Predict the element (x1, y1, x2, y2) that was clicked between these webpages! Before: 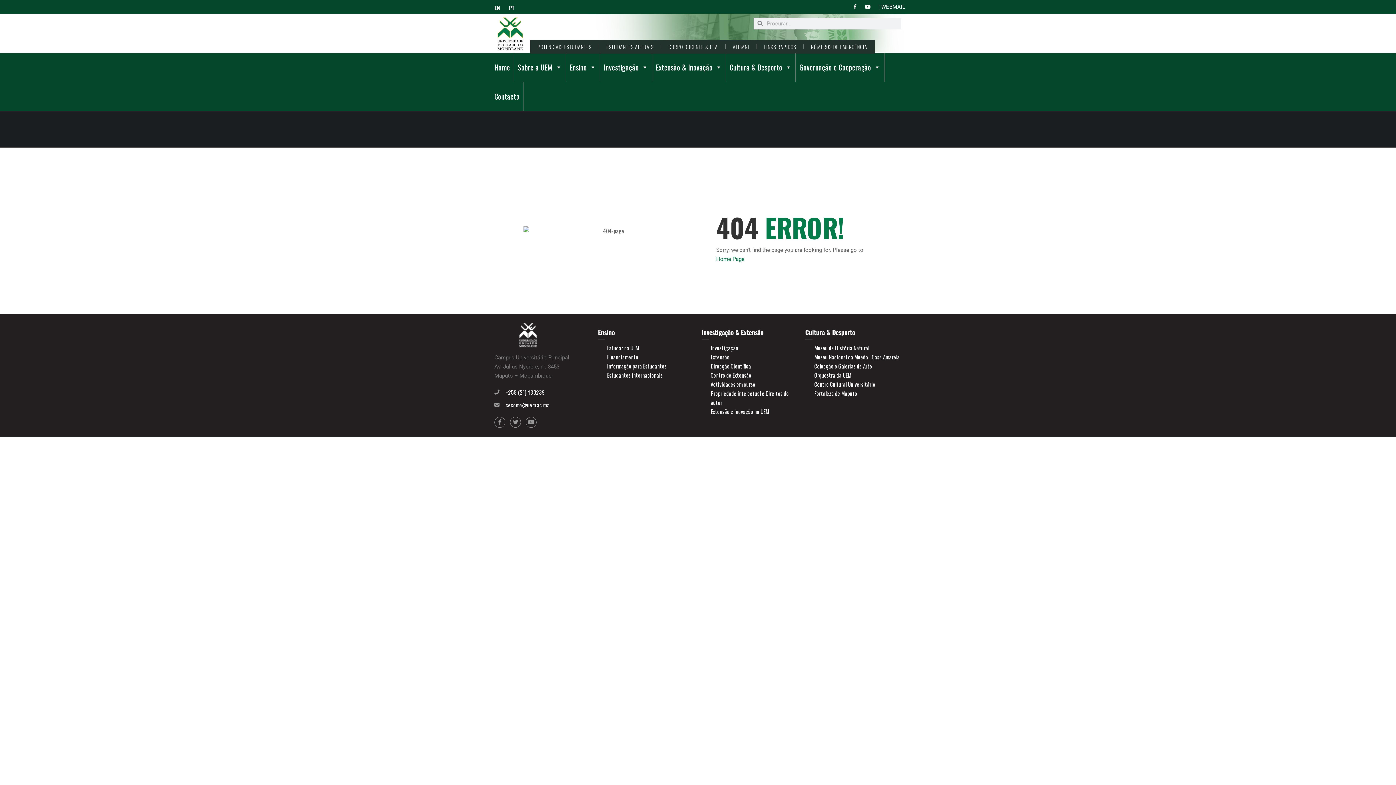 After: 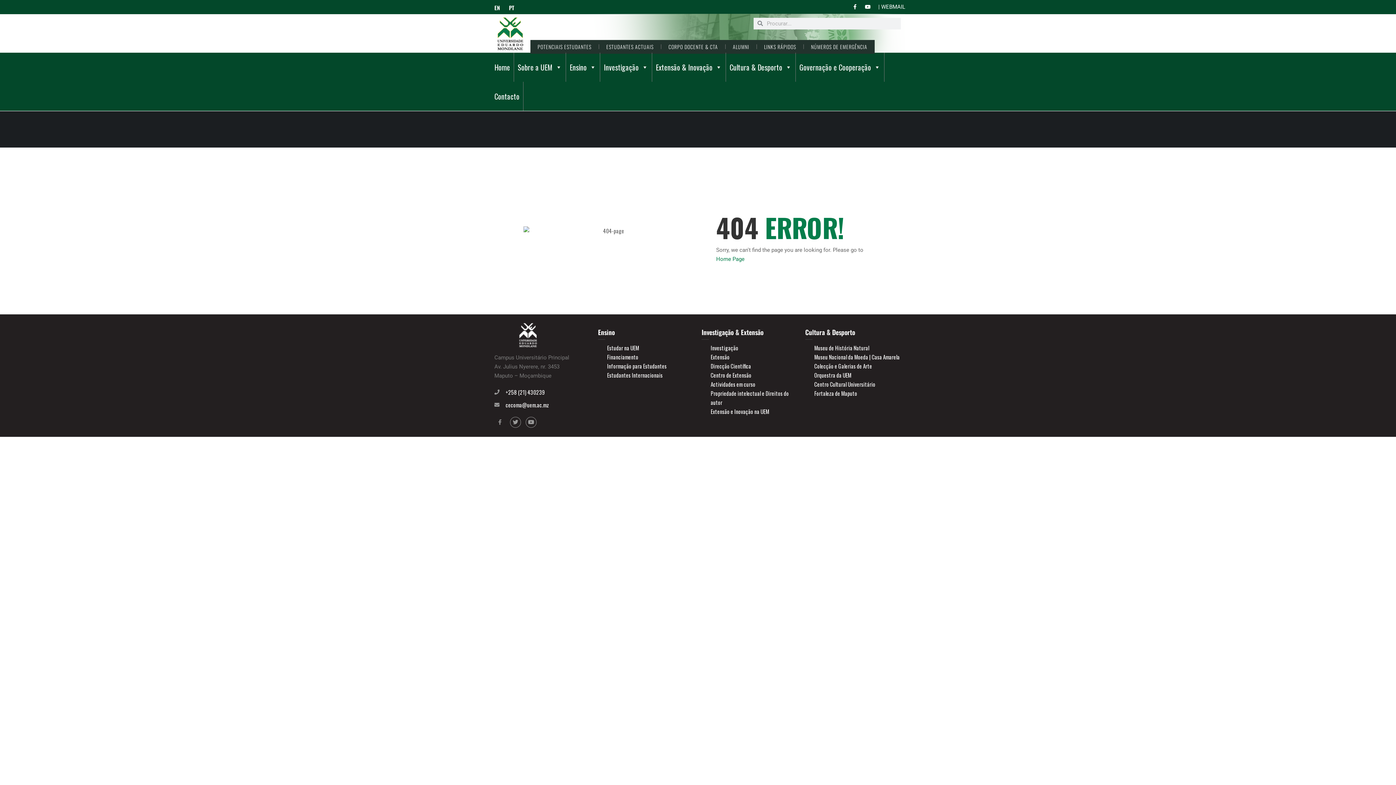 Action: bbox: (494, 416, 505, 427) label: Facebook-f